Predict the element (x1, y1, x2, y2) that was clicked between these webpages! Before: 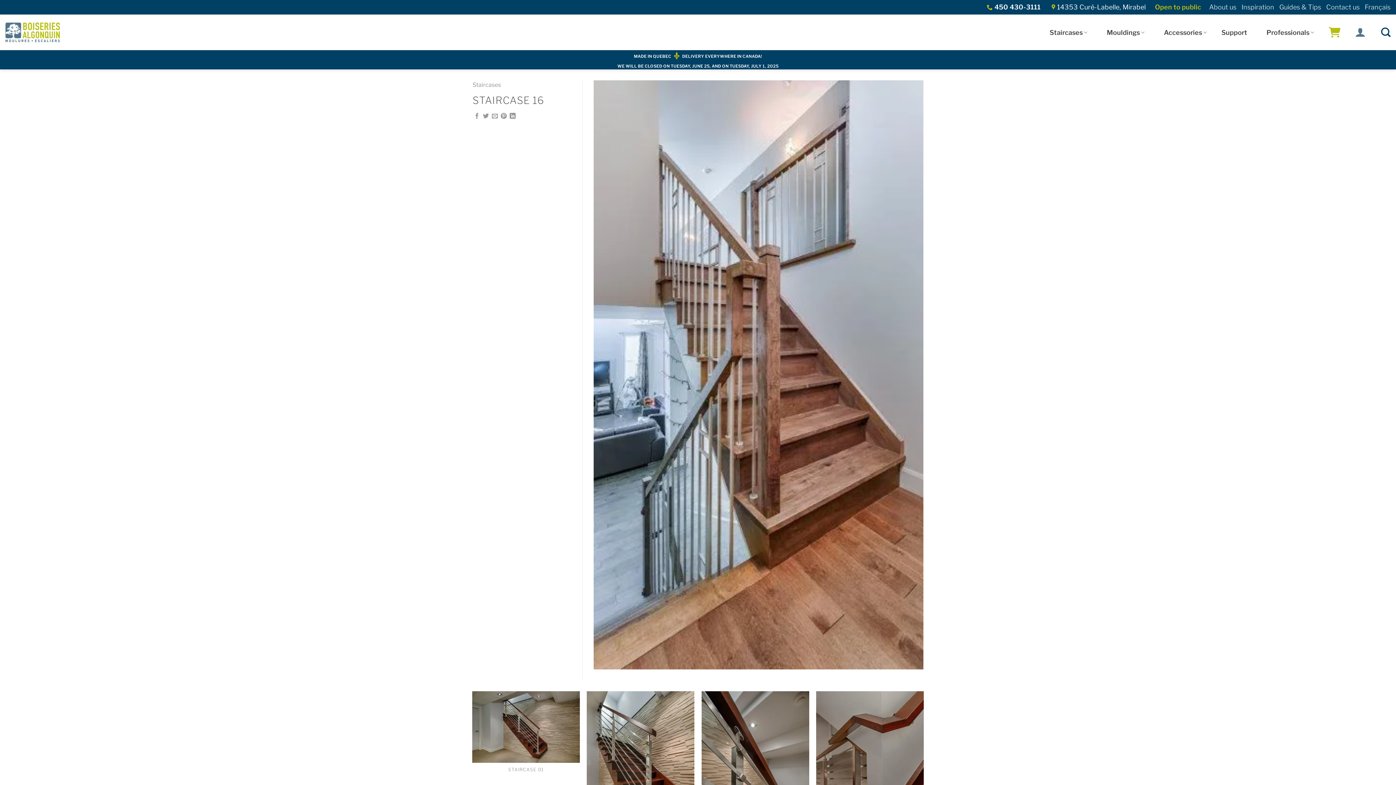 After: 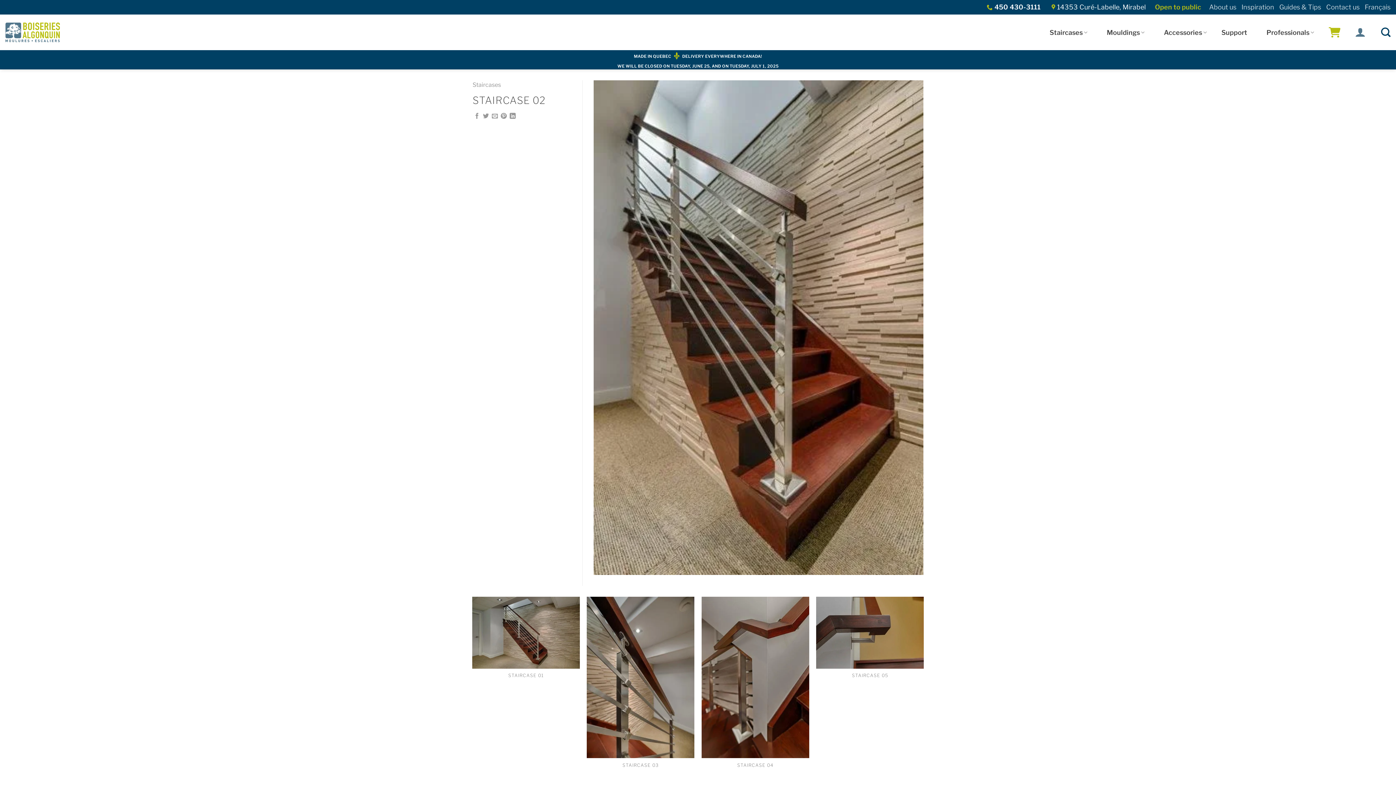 Action: label: STAIRCASE 02

STAIRCASES bbox: (586, 691, 694, 875)